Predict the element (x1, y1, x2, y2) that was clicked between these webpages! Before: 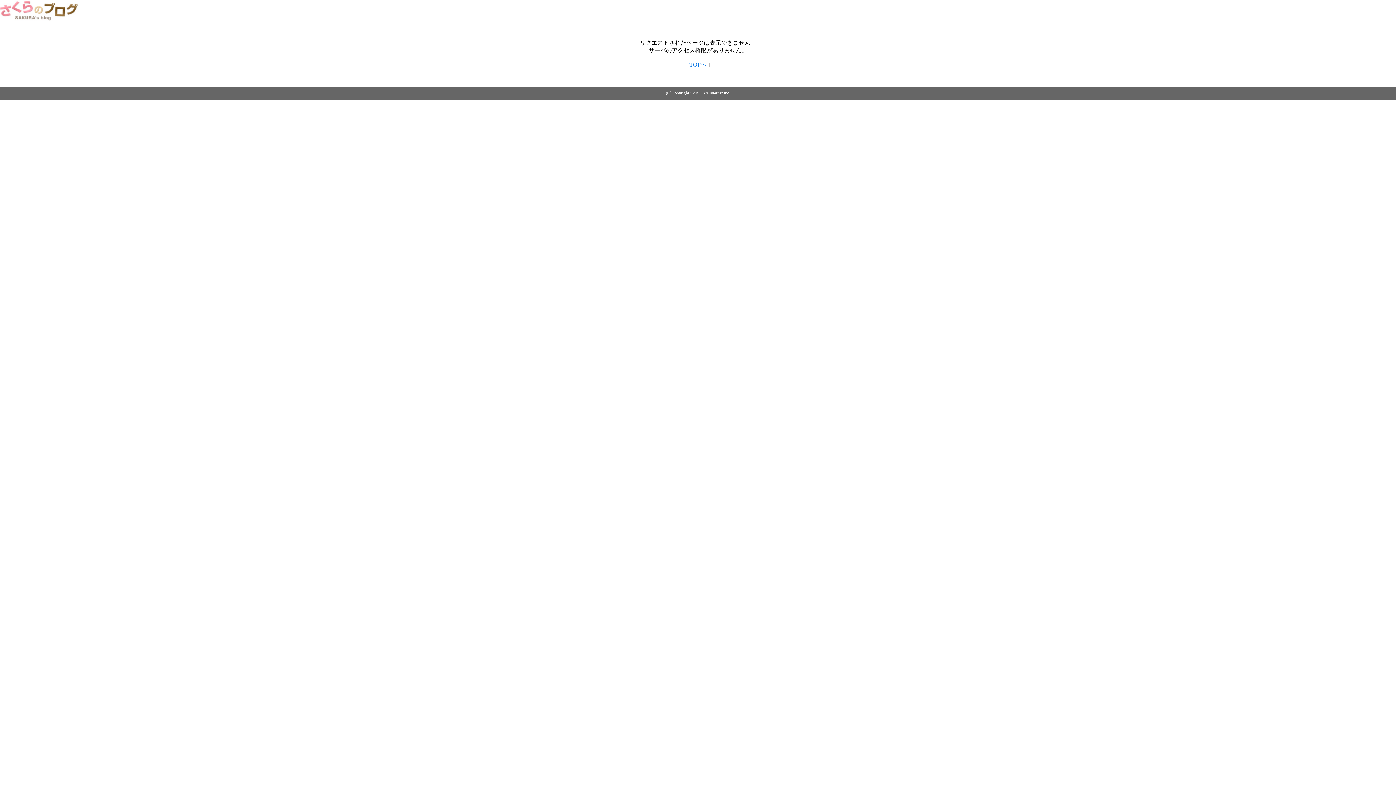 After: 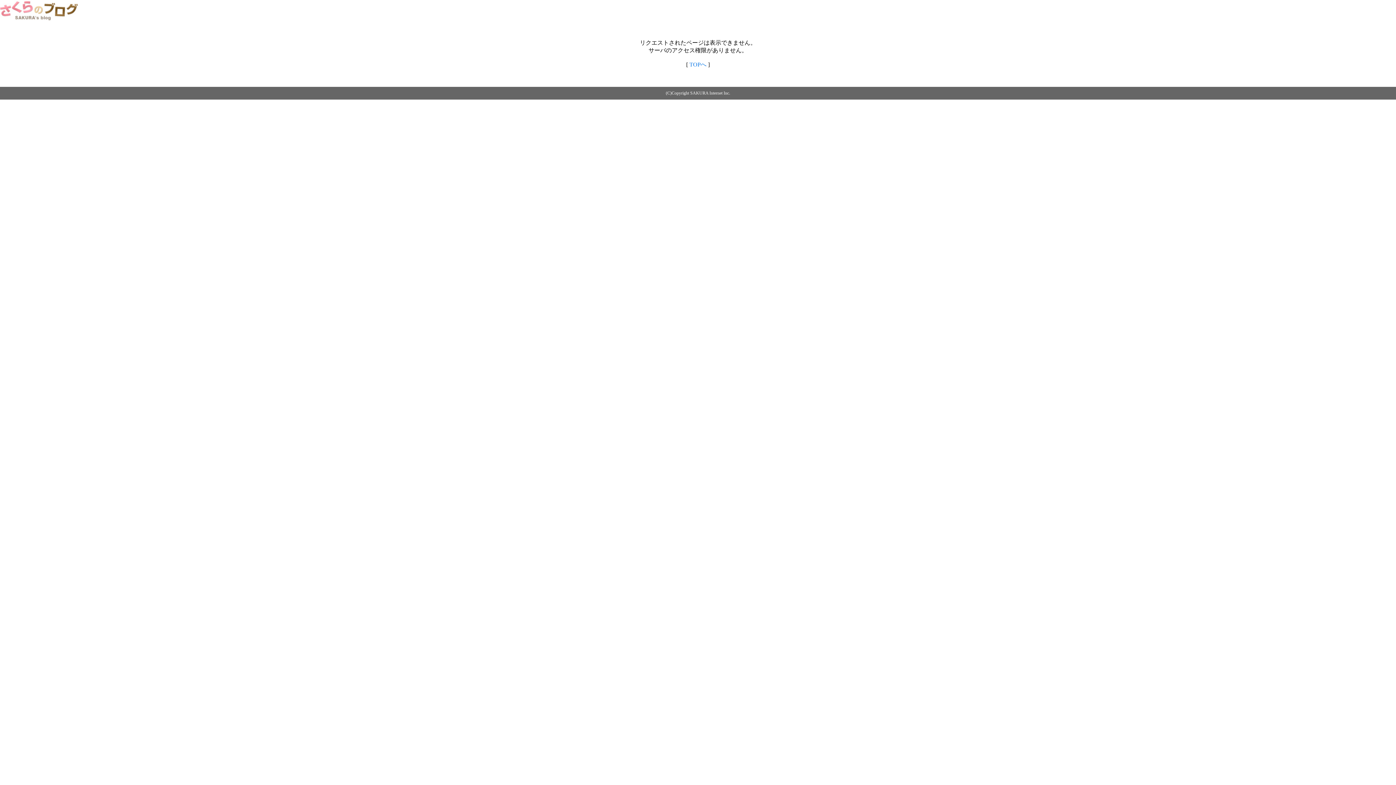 Action: bbox: (0, 14, 79, 20)